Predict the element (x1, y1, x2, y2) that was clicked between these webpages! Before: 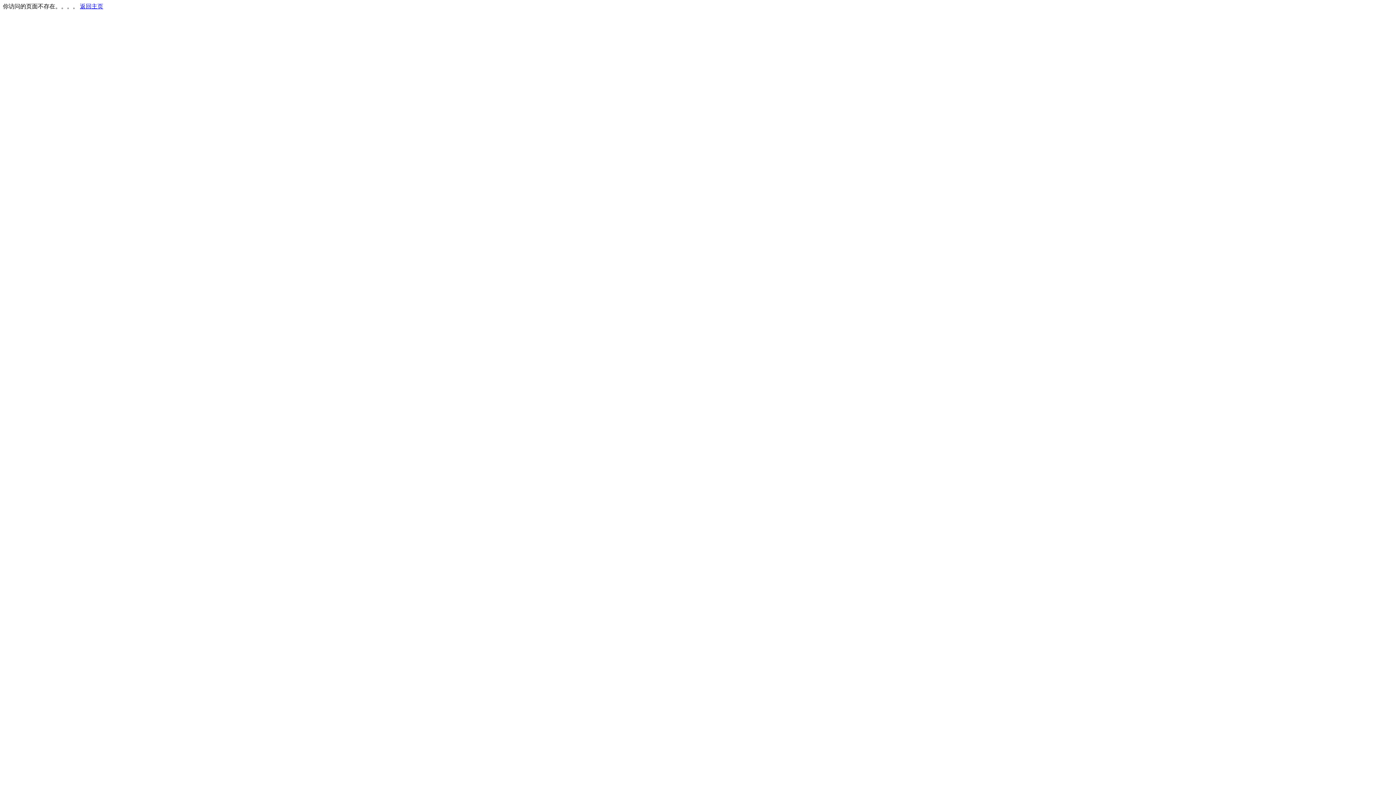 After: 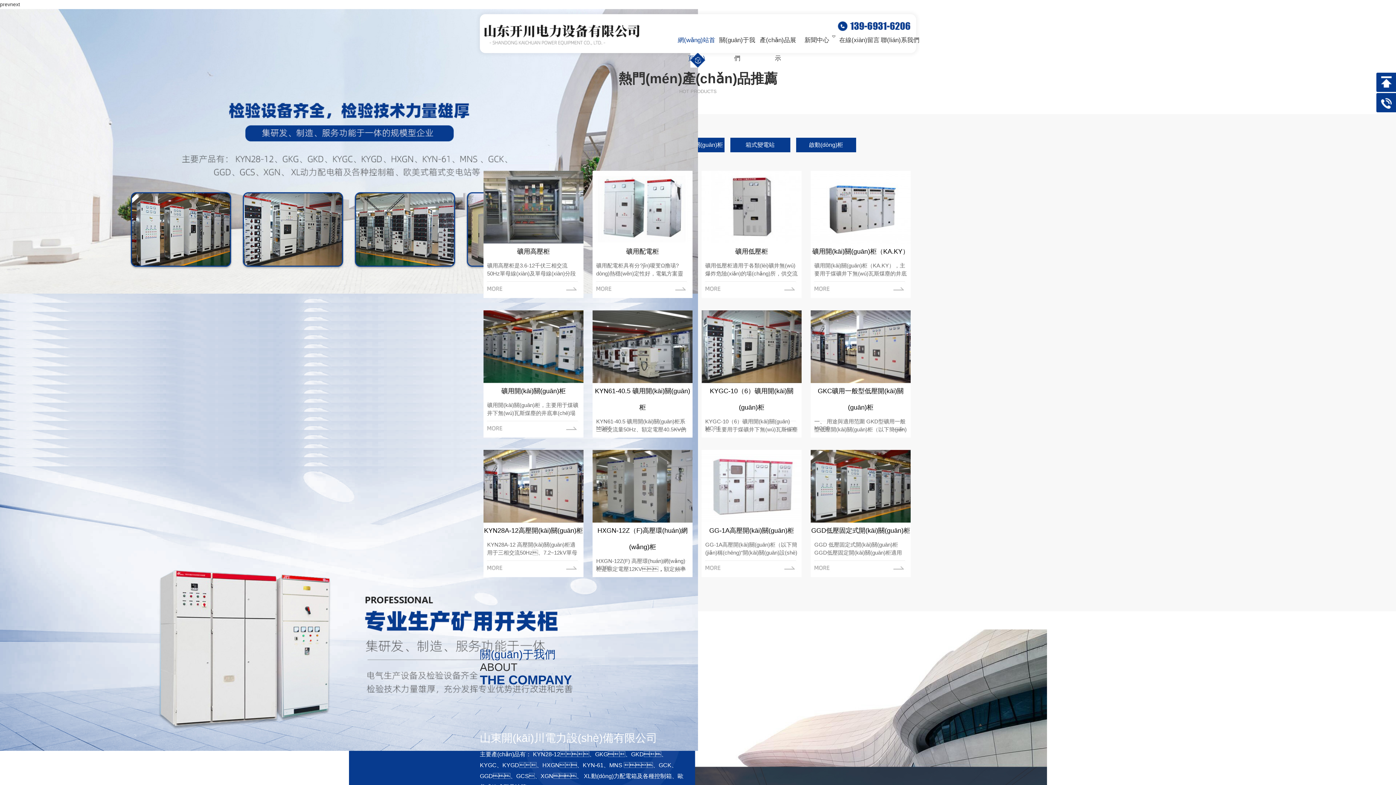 Action: label: 返回主页 bbox: (80, 3, 103, 9)